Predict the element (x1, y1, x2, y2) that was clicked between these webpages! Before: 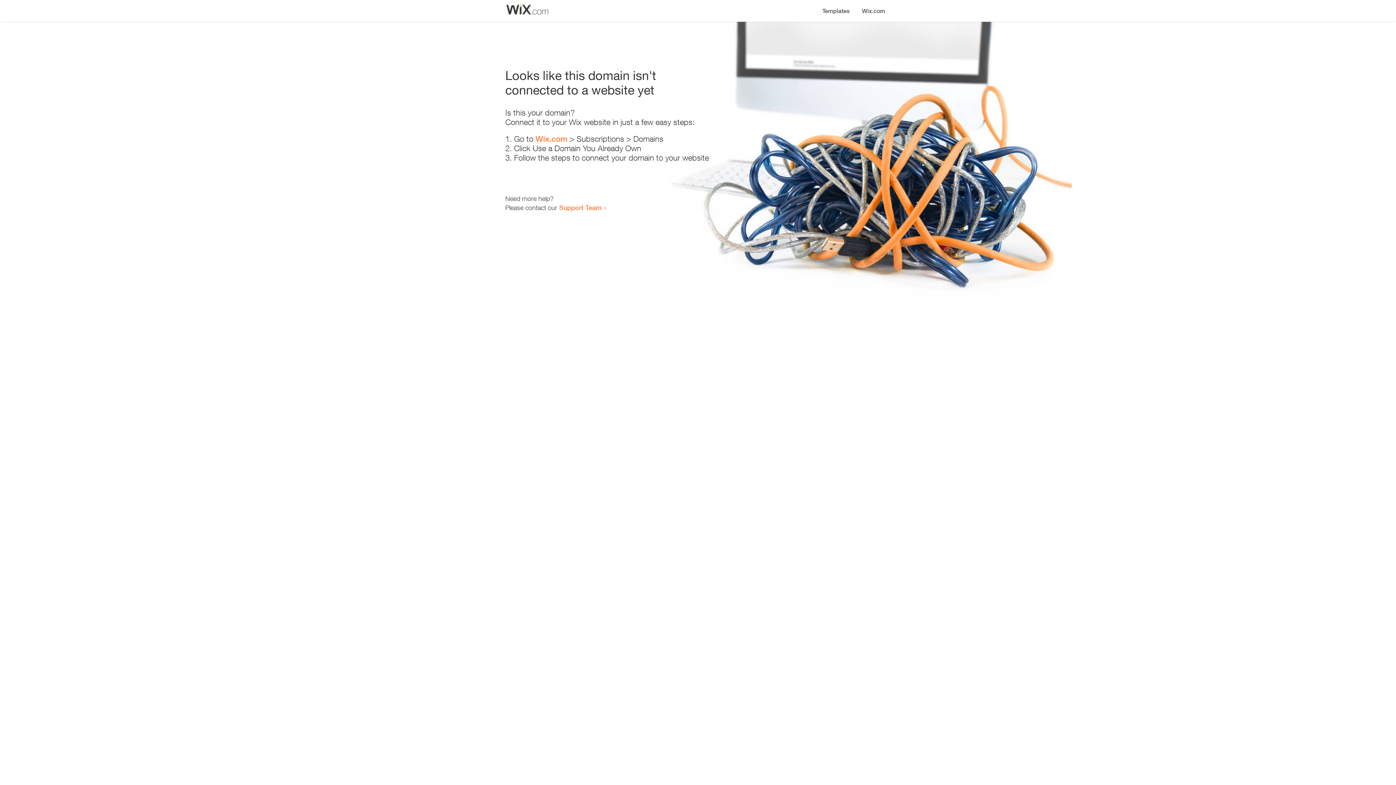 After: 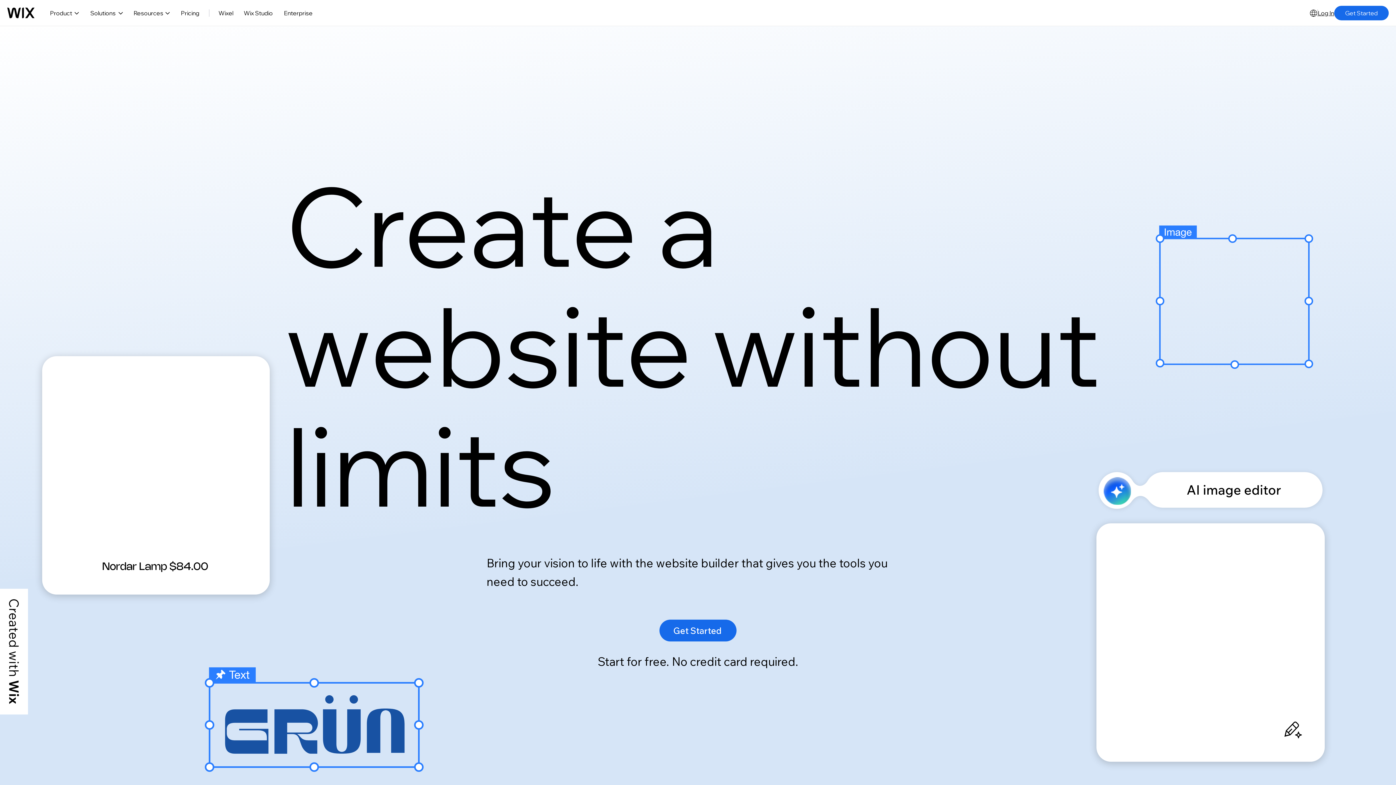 Action: bbox: (535, 134, 567, 143) label: Wix.com